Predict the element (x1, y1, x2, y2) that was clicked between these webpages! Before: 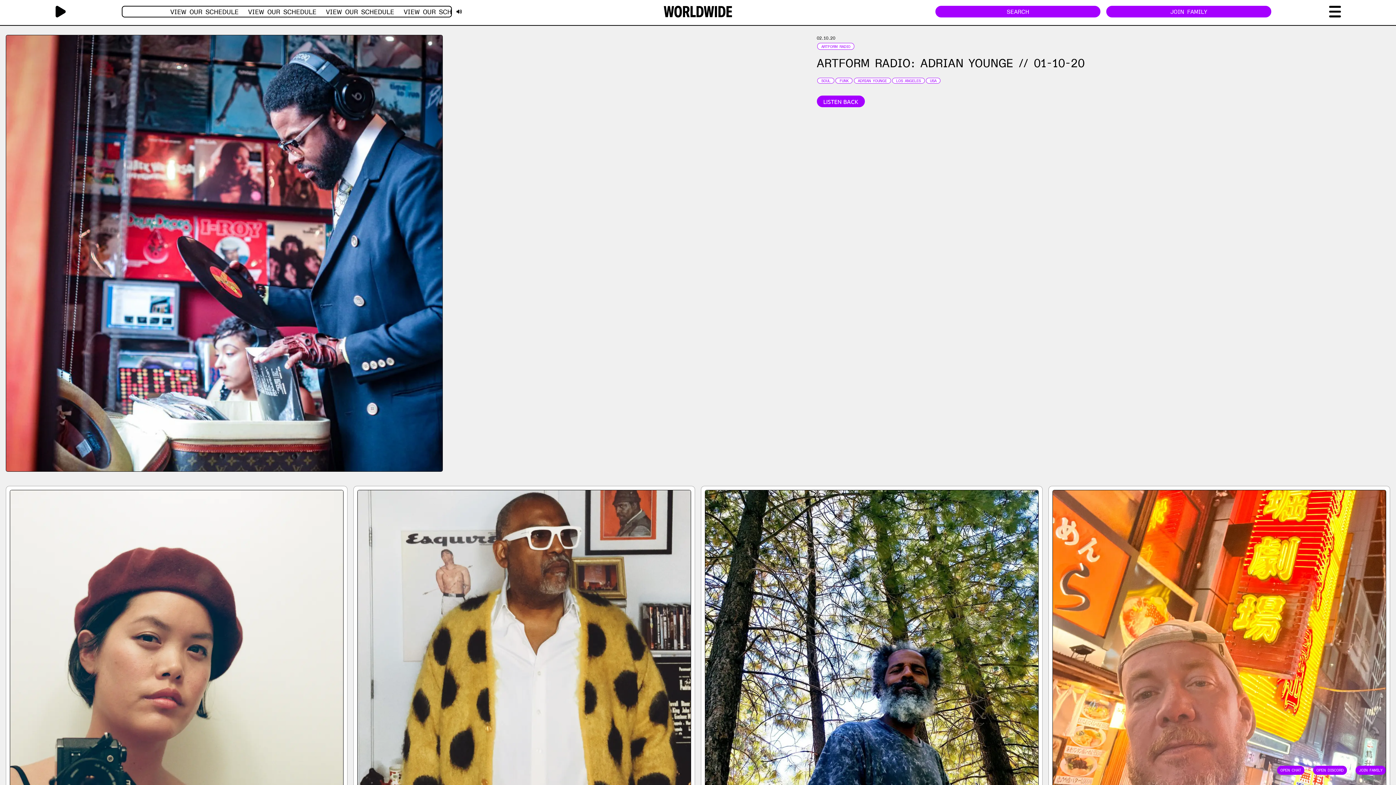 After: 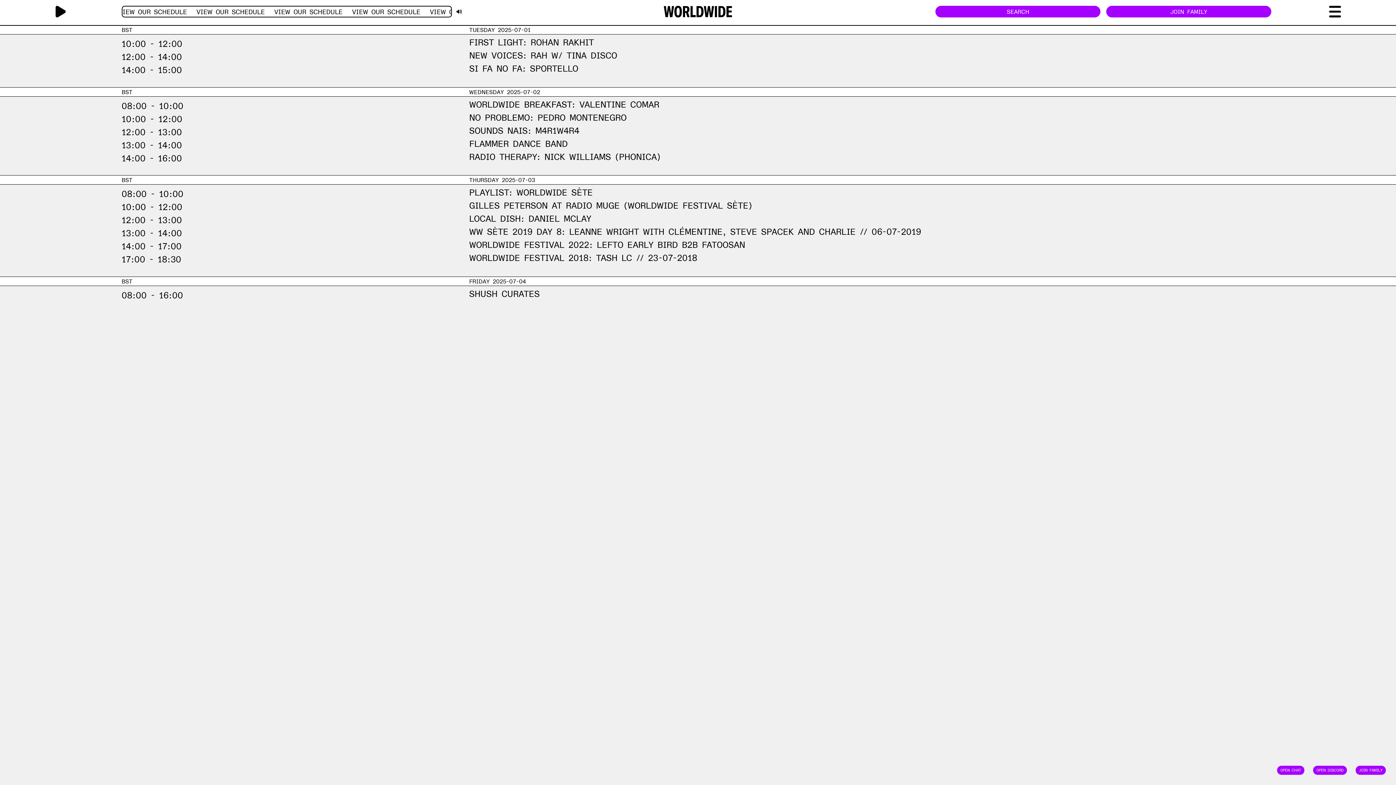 Action: bbox: (121, 5, 451, 19) label: VIEW OUR SCHEDULE

VIEW OUR SCHEDULE

VIEW OUR SCHEDULE

VIEW OUR SCHEDULE

VIEW OUR SCHEDULE

VIEW OUR SCHEDULE